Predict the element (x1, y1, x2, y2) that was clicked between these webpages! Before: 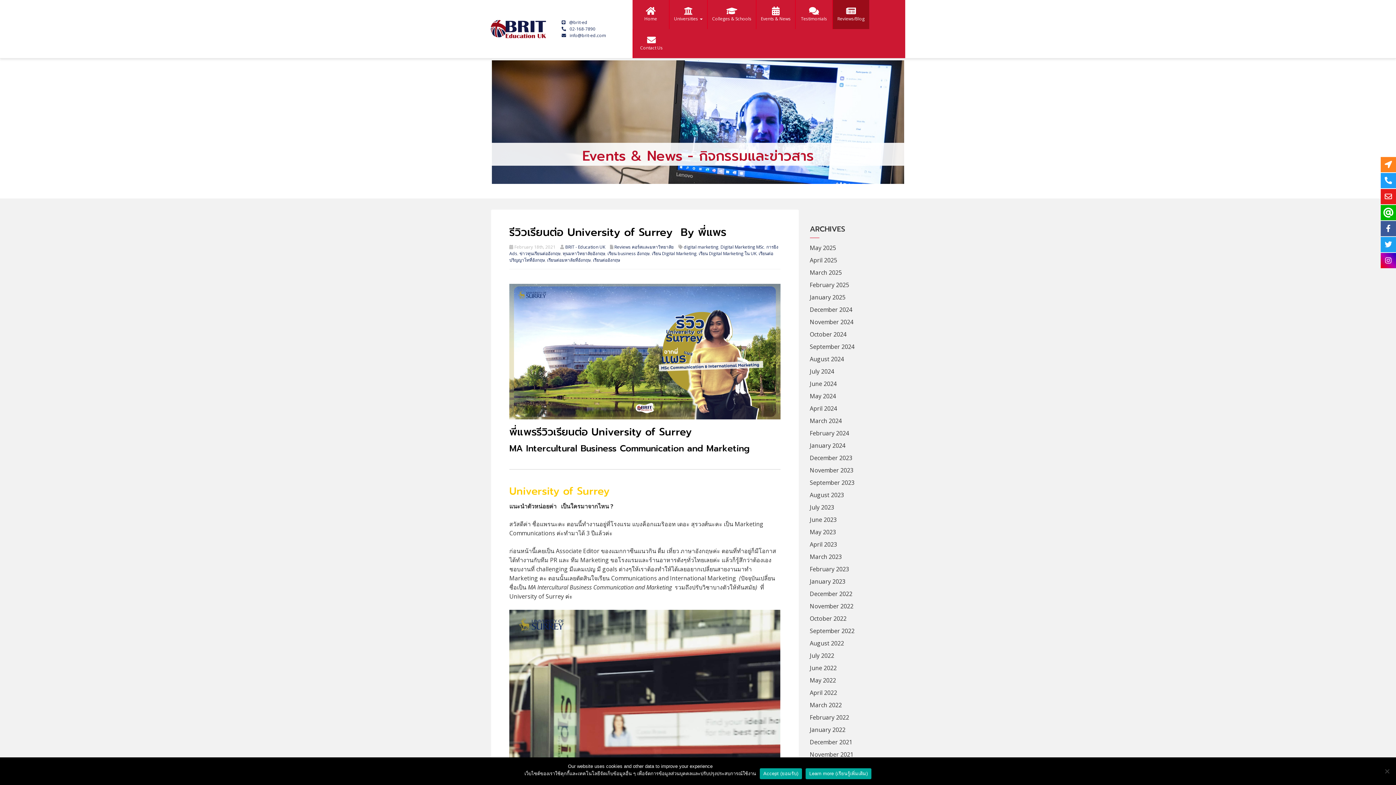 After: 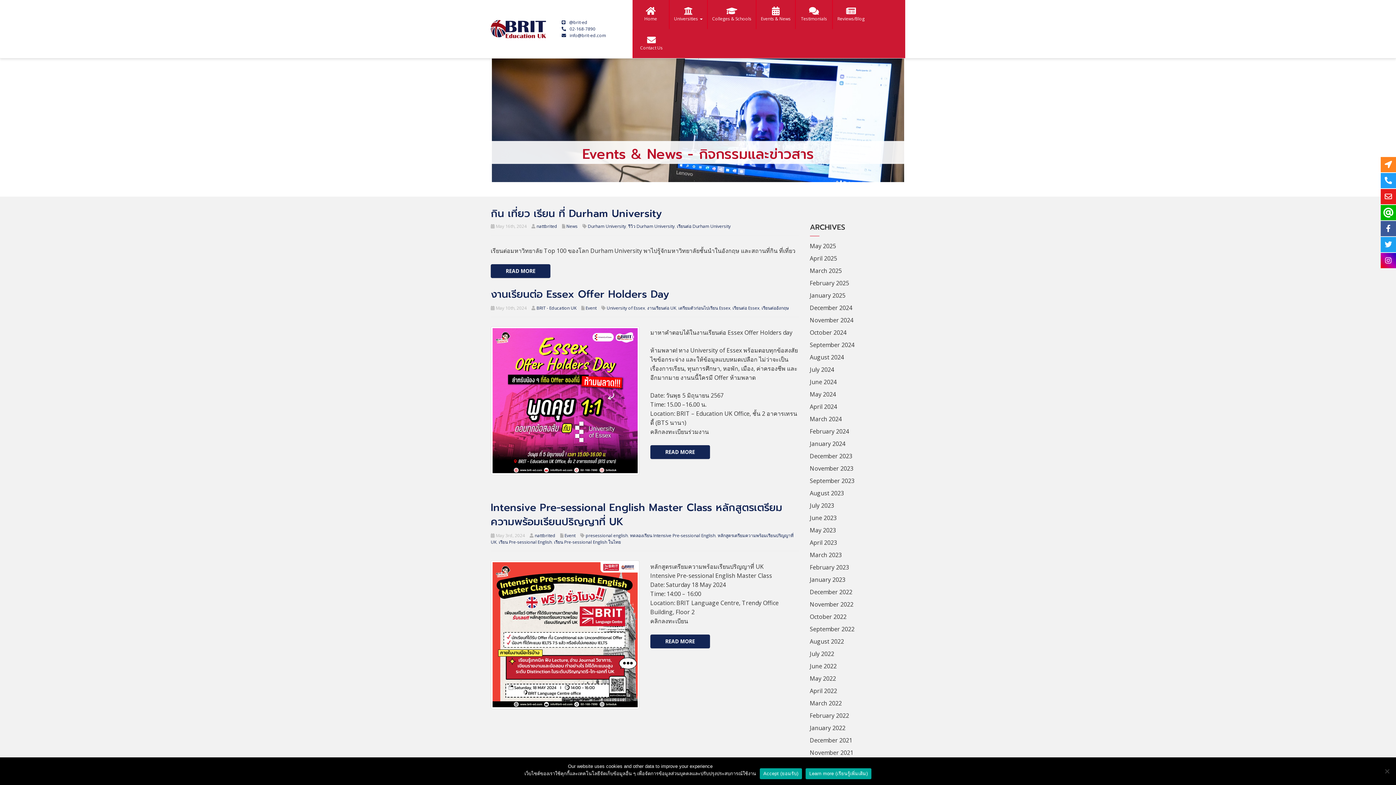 Action: label: May 2024 bbox: (810, 389, 836, 402)